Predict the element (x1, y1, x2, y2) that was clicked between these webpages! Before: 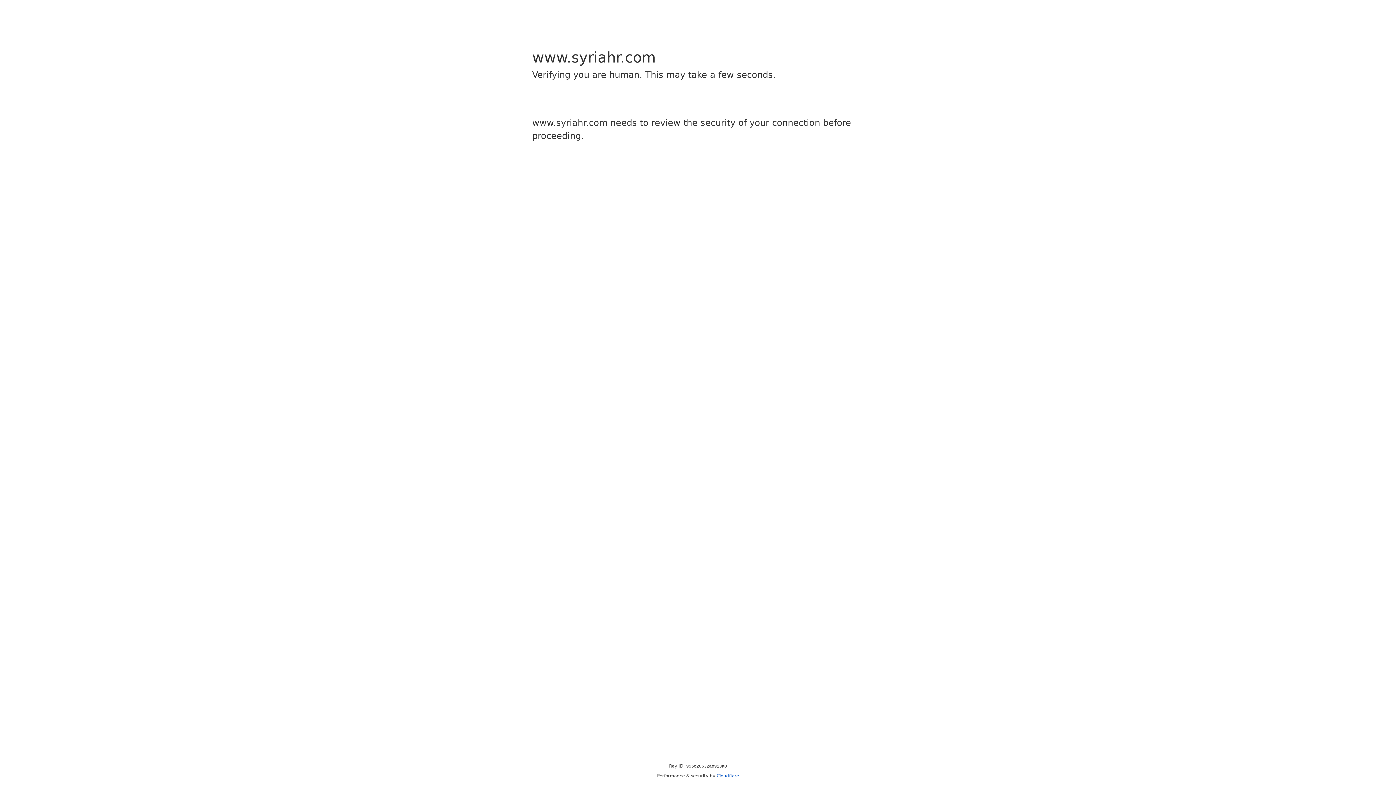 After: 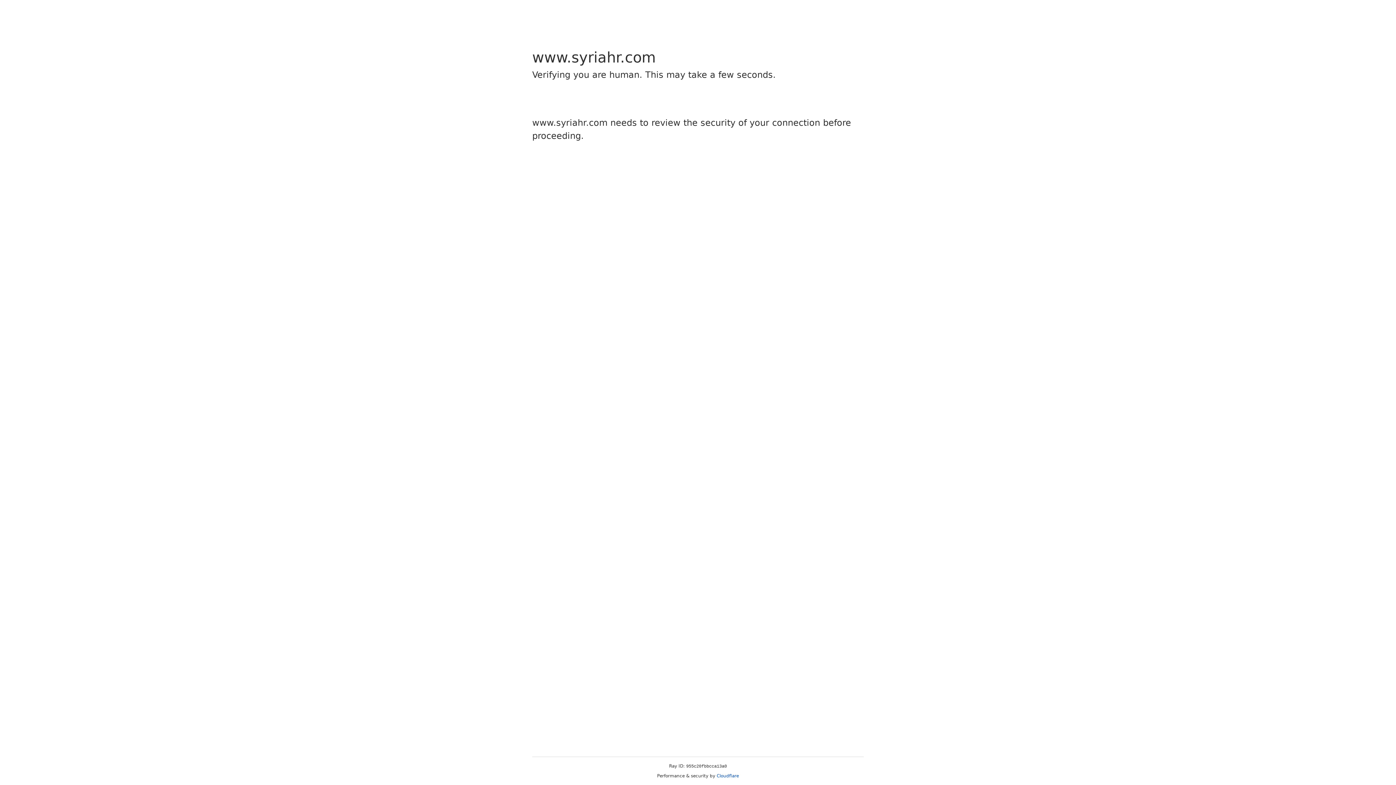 Action: bbox: (716, 773, 739, 778) label: Cloudflare